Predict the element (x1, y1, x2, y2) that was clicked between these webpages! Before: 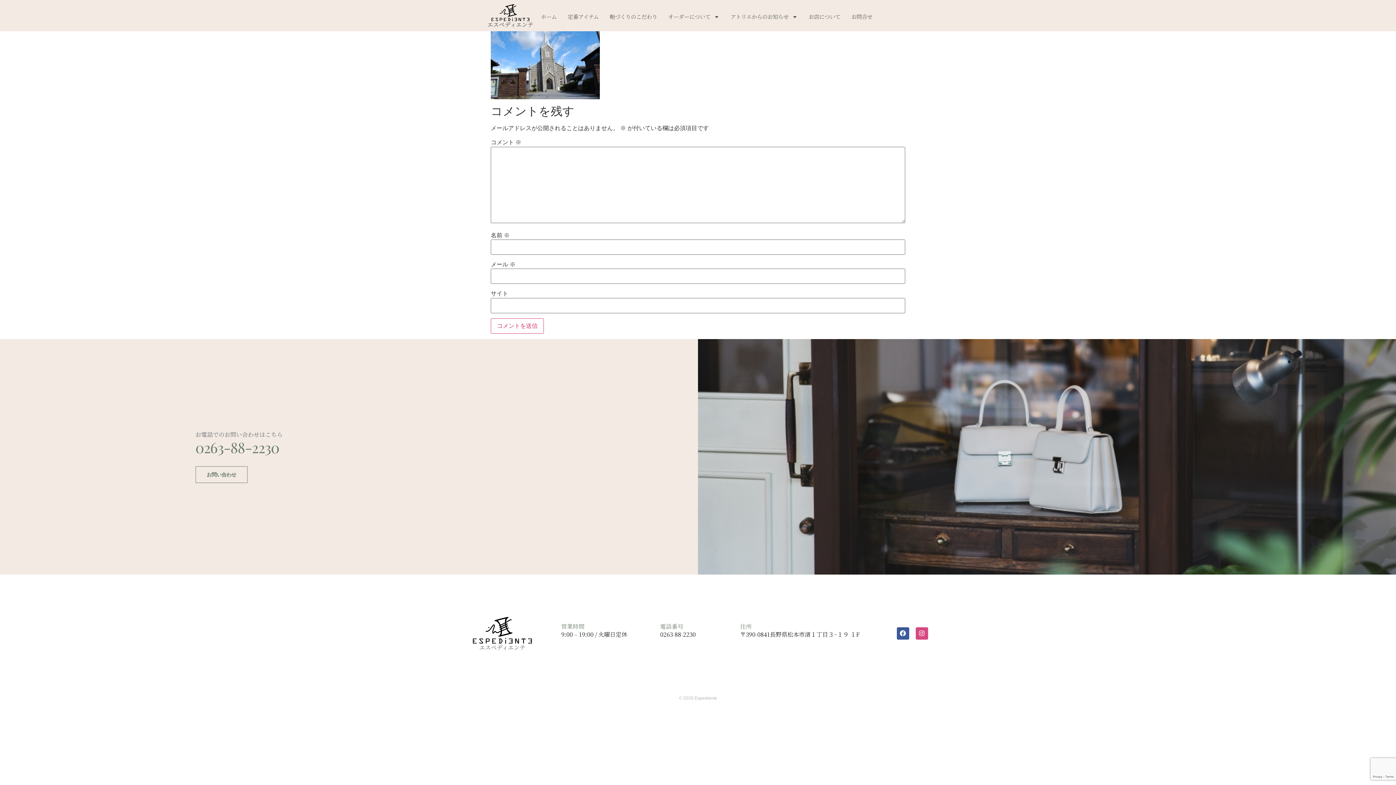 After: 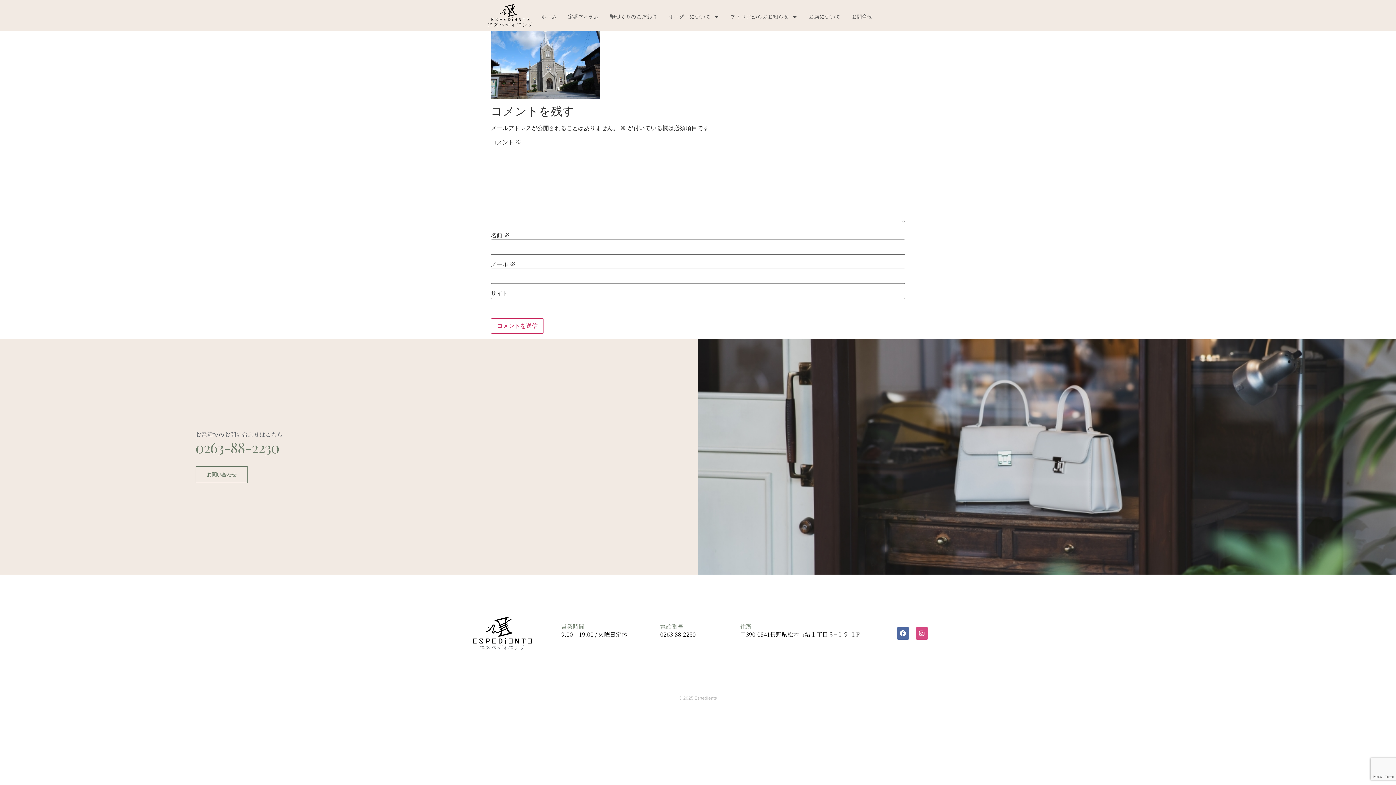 Action: bbox: (897, 627, 909, 639) label: Facebook